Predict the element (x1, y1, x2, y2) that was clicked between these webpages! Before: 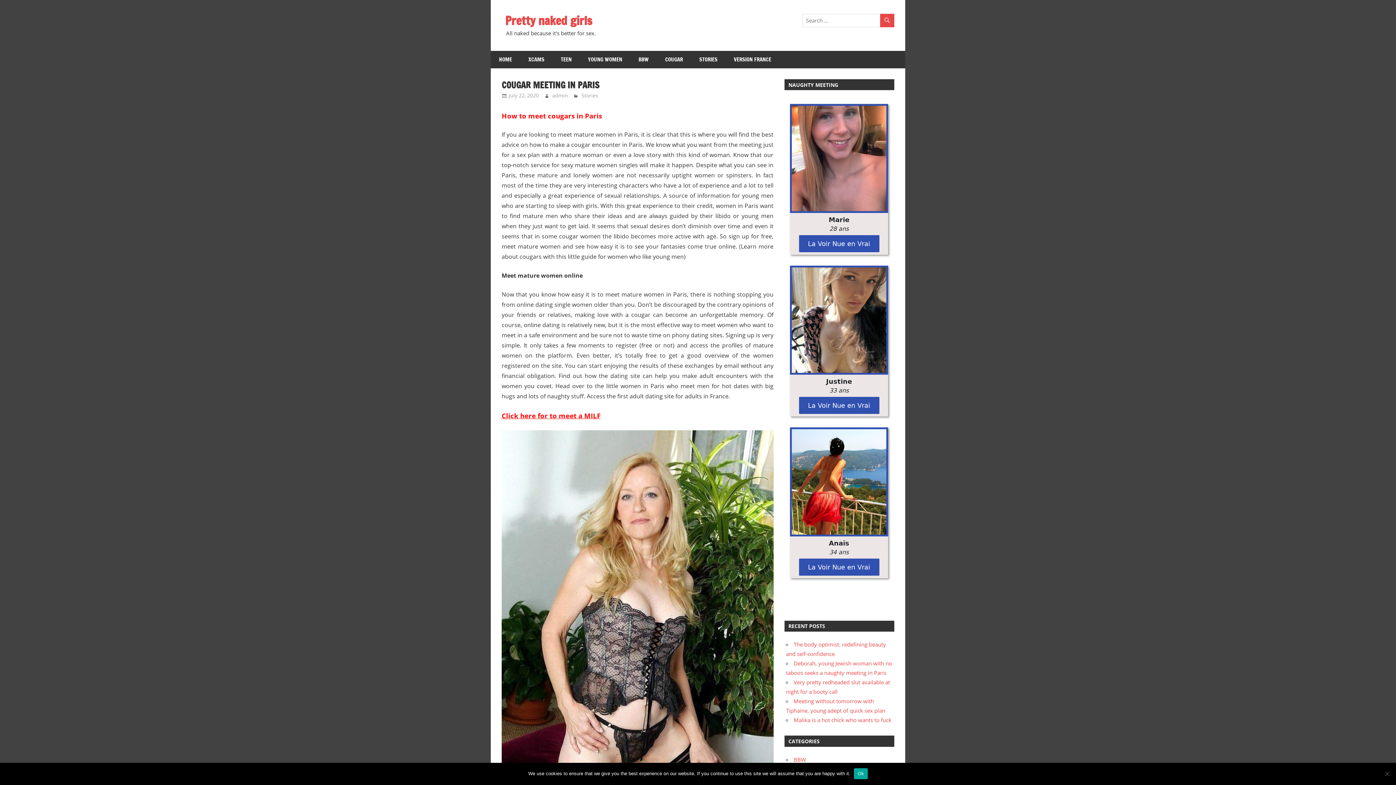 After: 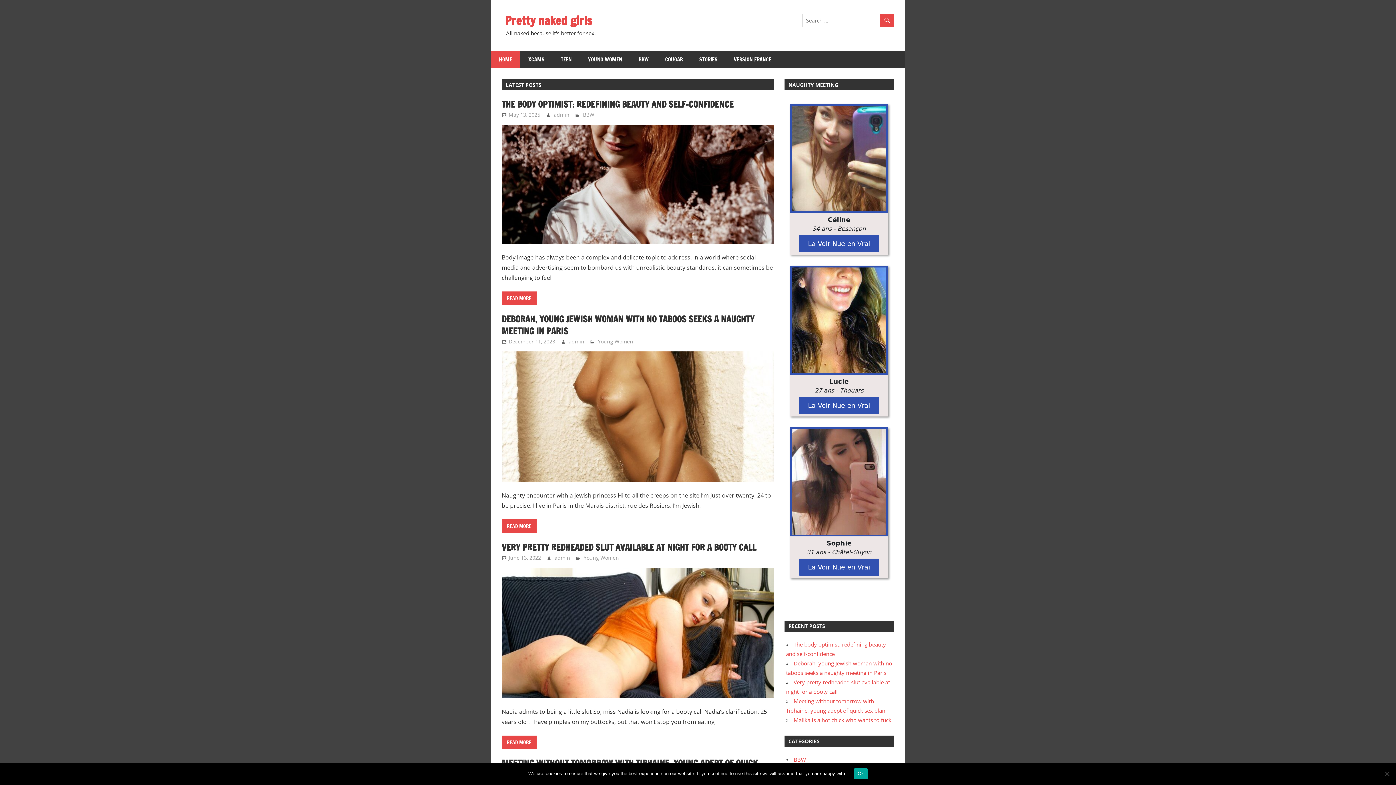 Action: bbox: (505, 12, 592, 29) label: Pretty naked girls